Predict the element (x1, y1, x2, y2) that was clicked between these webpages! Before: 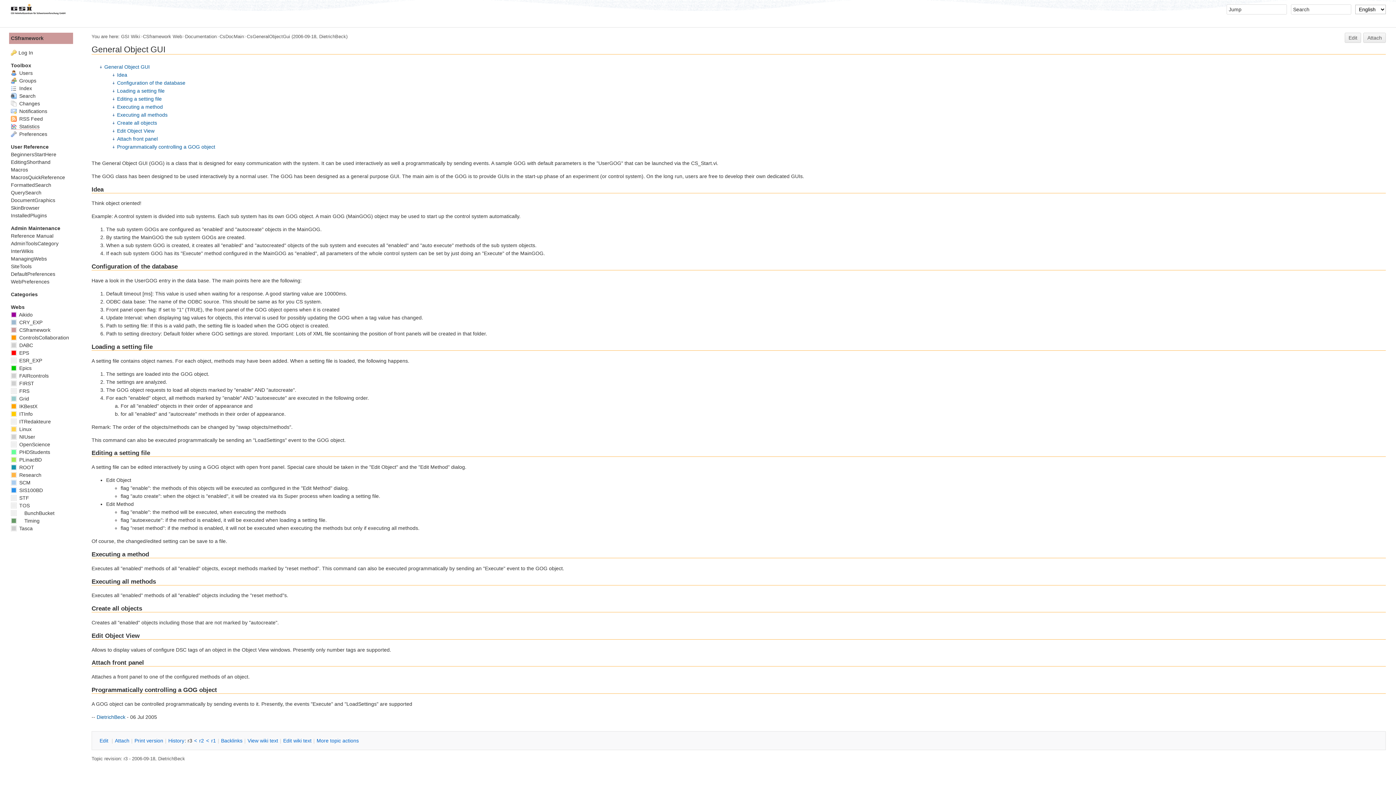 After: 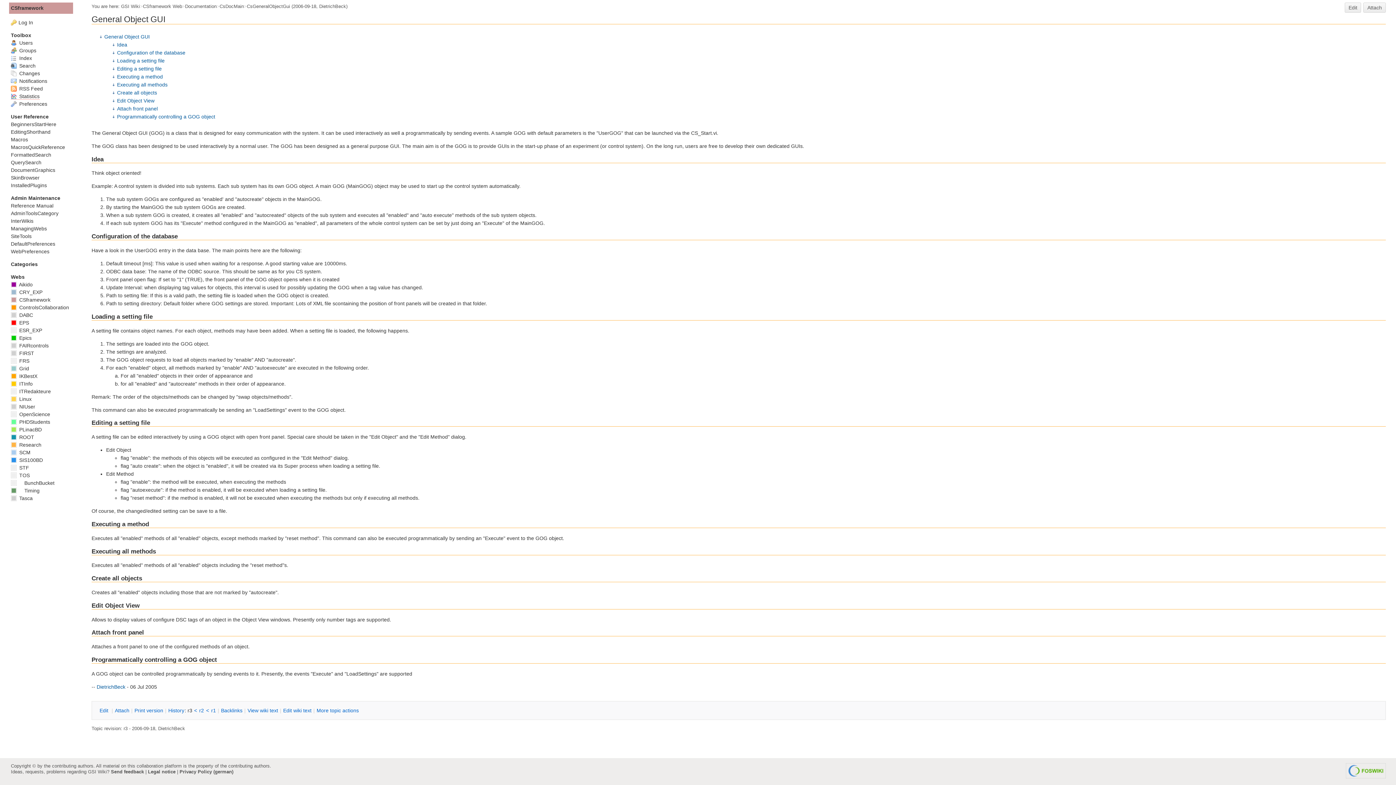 Action: bbox: (117, 128, 154, 133) label: Edit Object View